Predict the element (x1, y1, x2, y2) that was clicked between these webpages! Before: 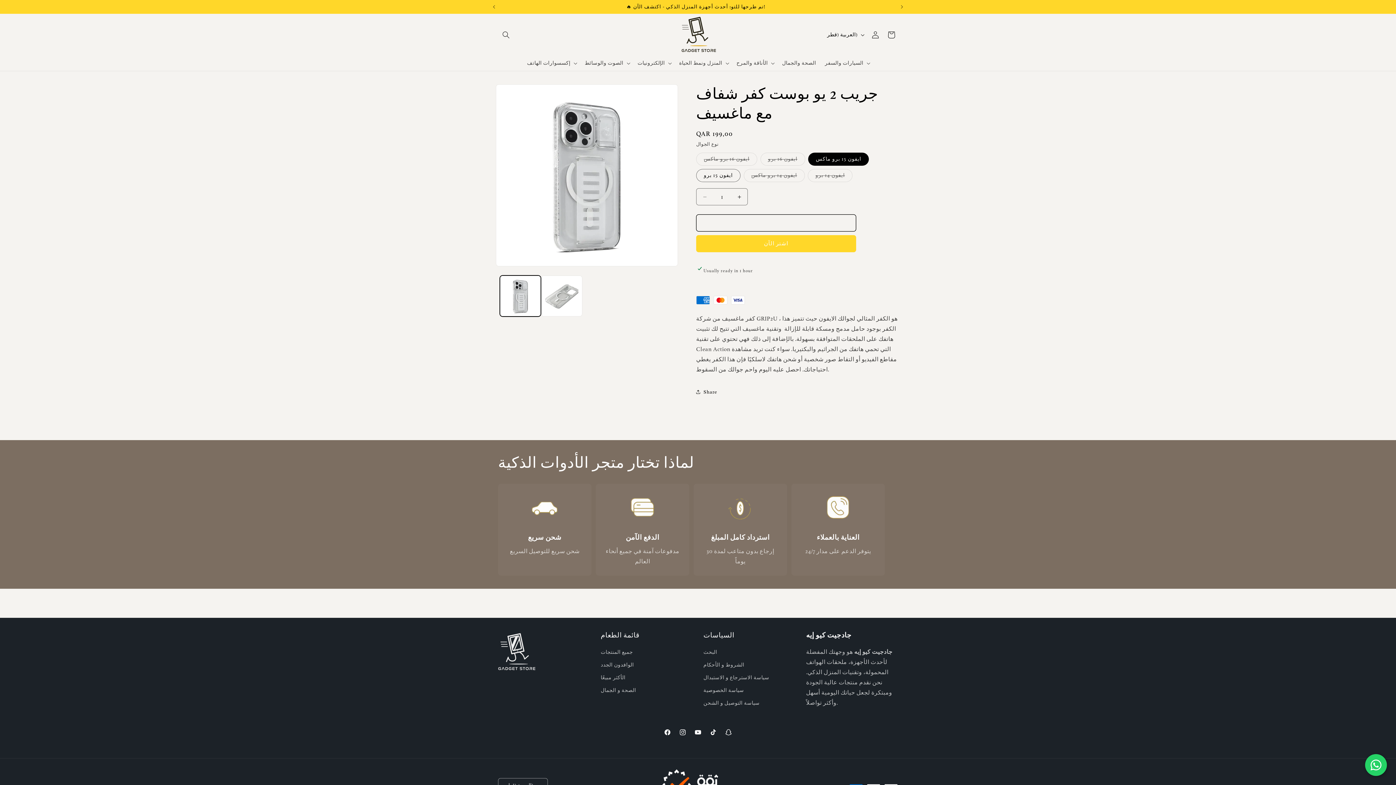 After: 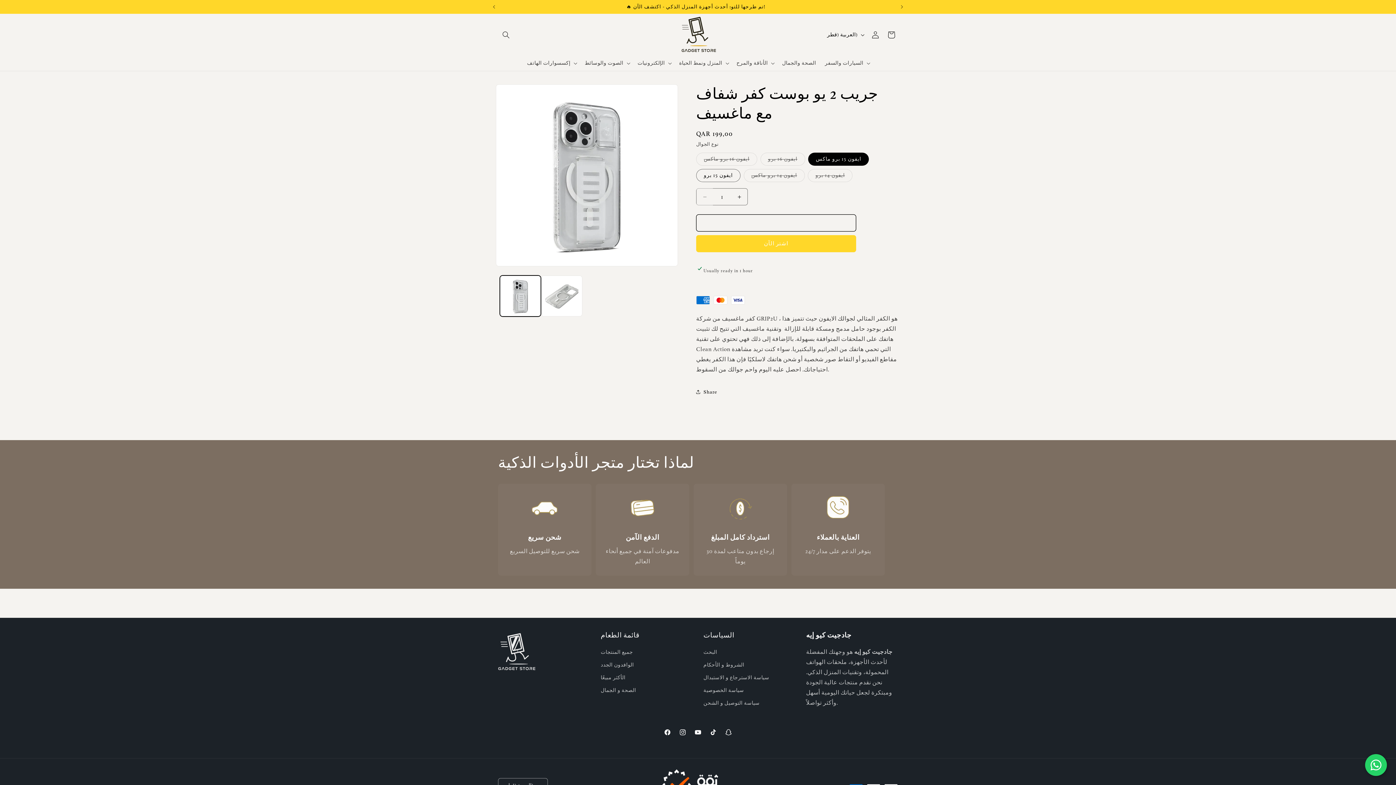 Action: bbox: (696, 188, 713, 205)